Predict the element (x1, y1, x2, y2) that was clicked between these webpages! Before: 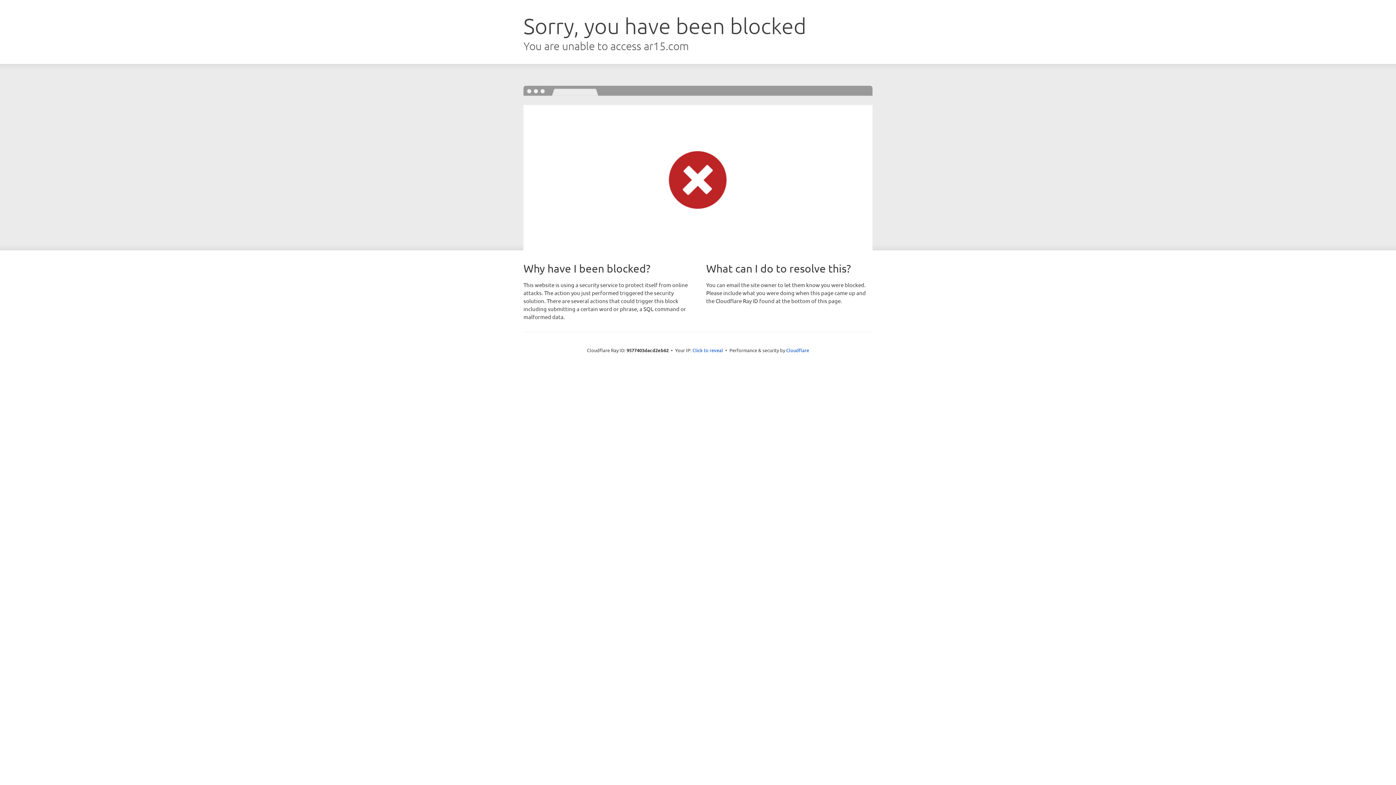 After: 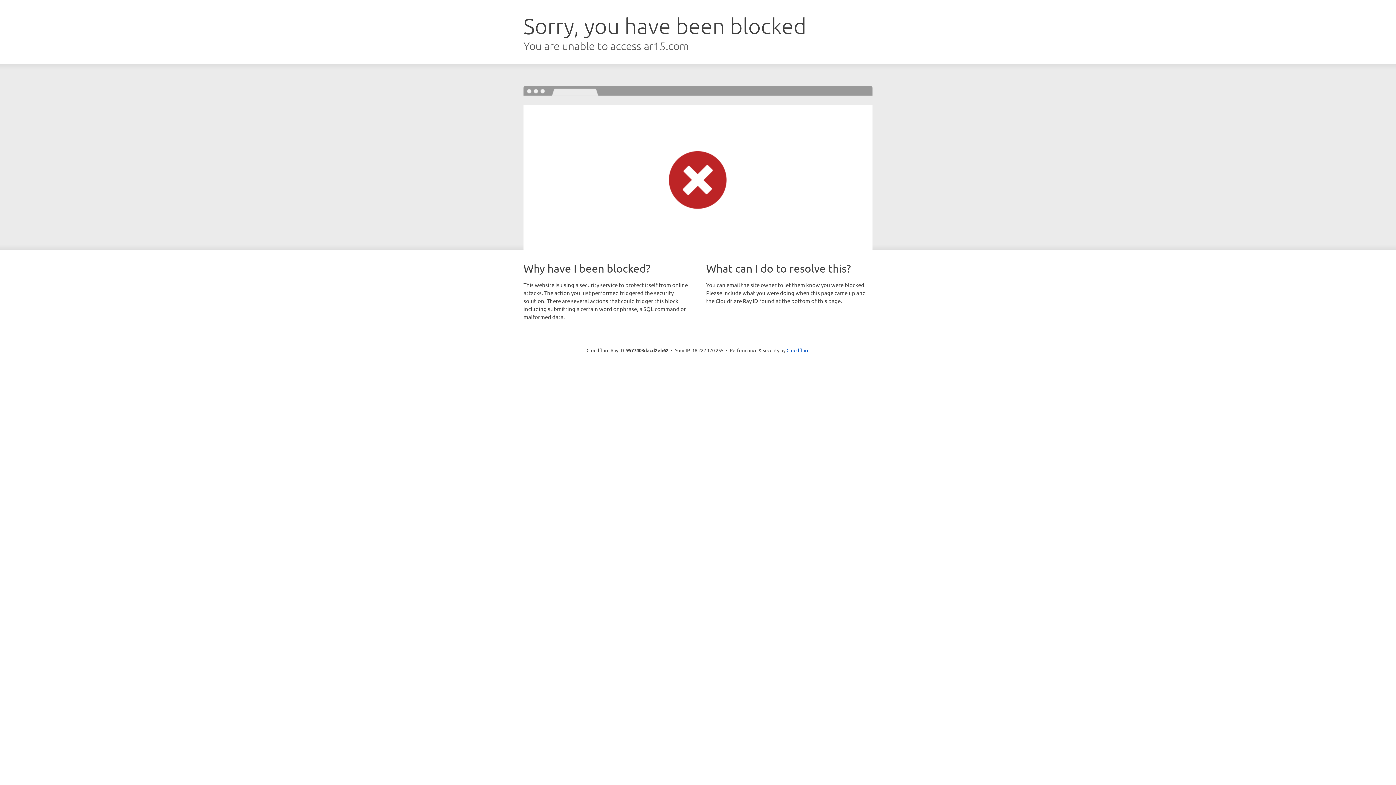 Action: label: Click to reveal bbox: (692, 346, 723, 353)